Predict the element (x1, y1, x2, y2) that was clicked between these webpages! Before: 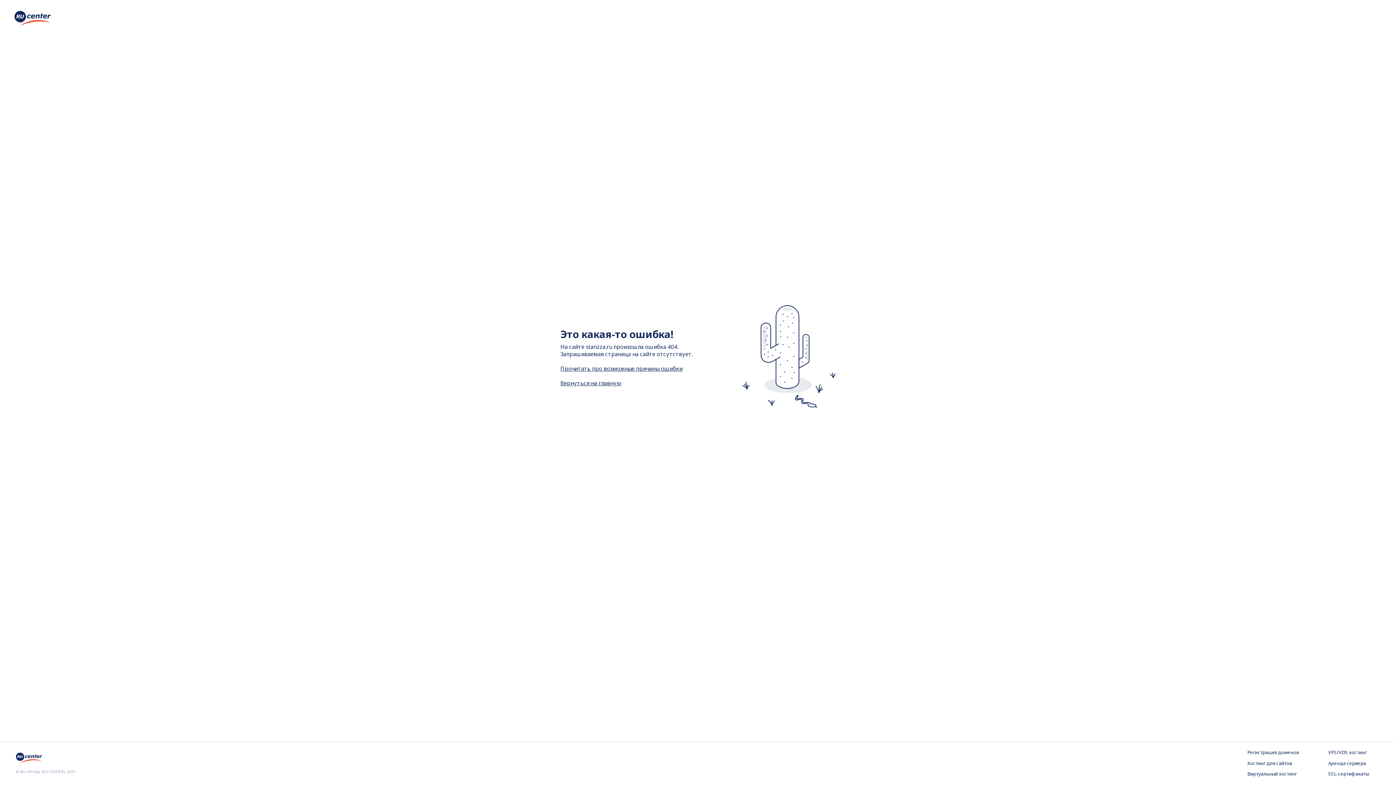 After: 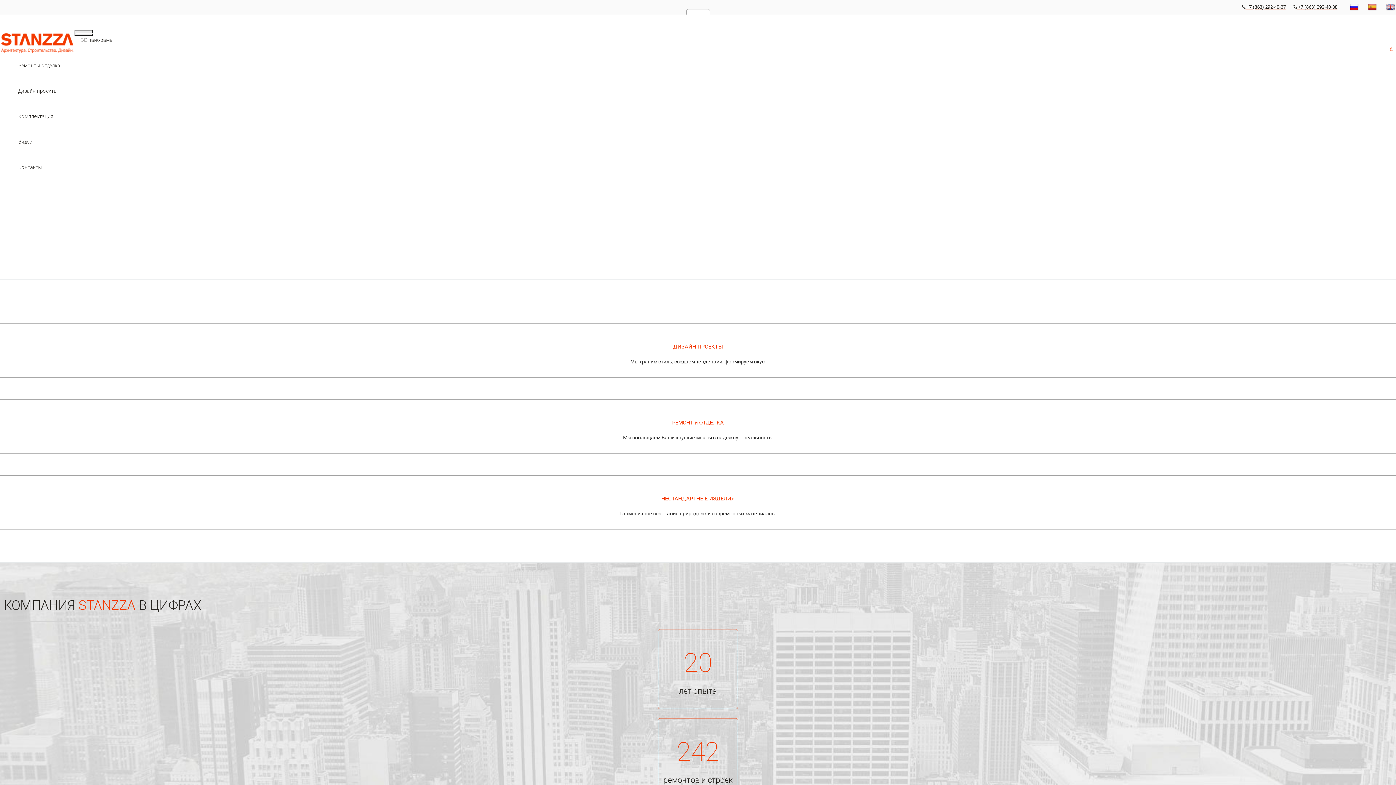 Action: label: Вернуться на главную bbox: (560, 379, 621, 386)